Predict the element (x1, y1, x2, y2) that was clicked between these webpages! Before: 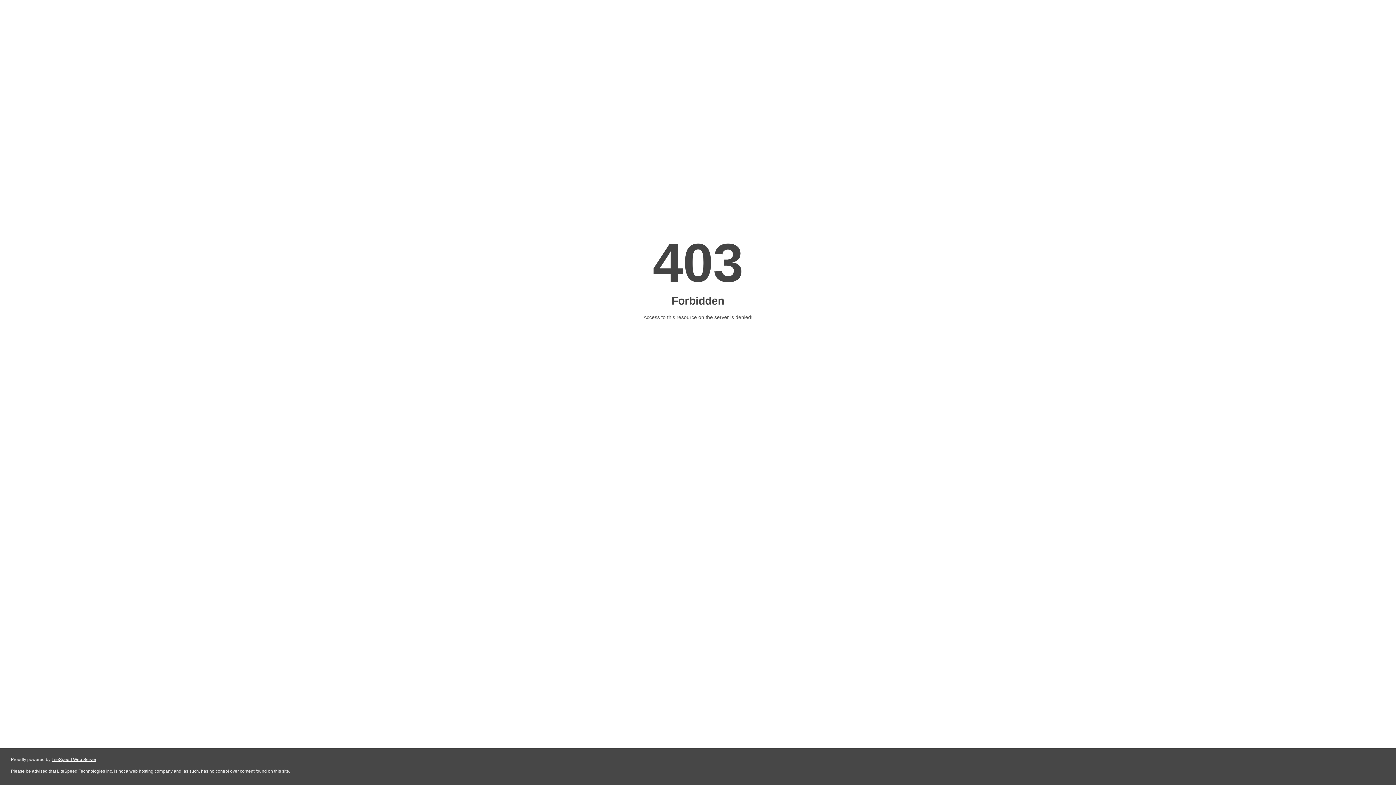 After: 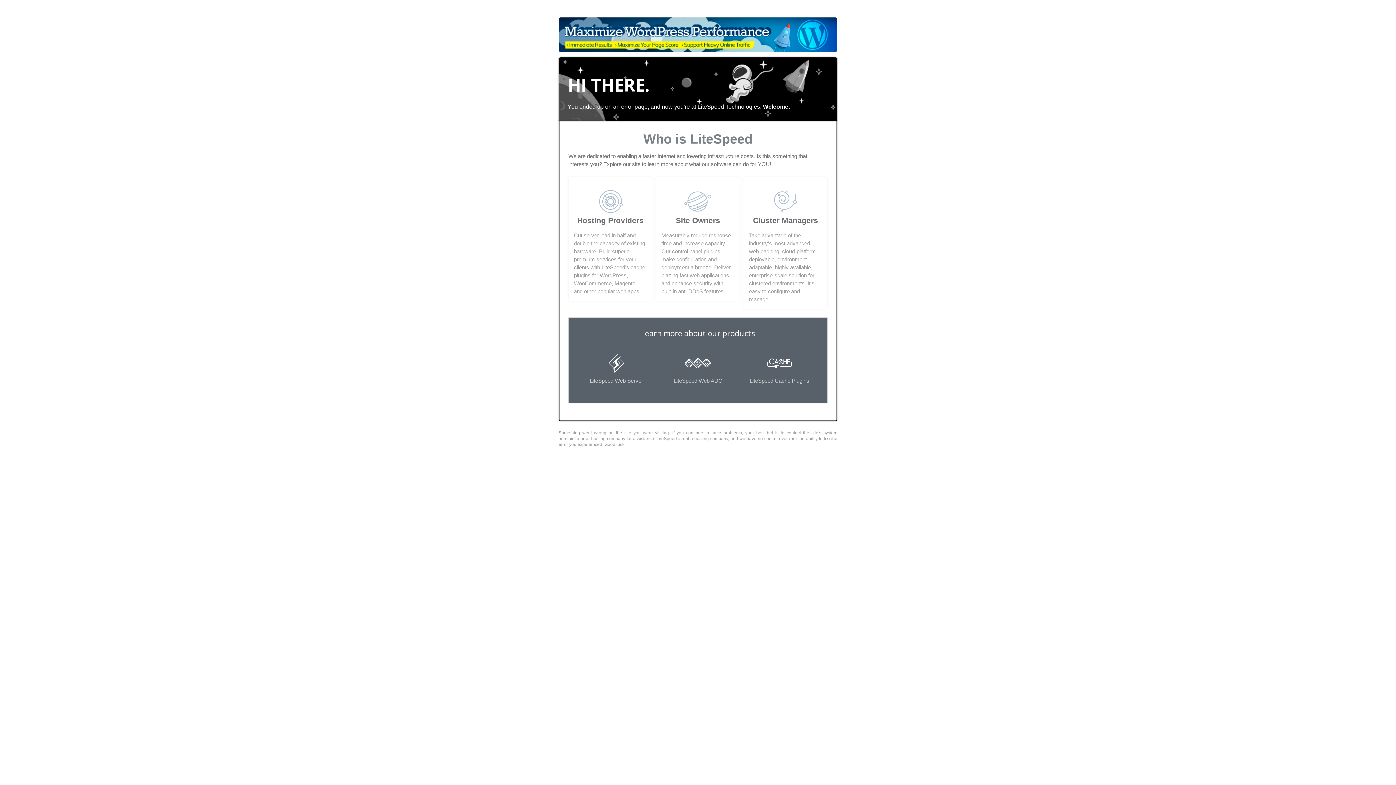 Action: bbox: (51, 757, 96, 762) label: LiteSpeed Web Server